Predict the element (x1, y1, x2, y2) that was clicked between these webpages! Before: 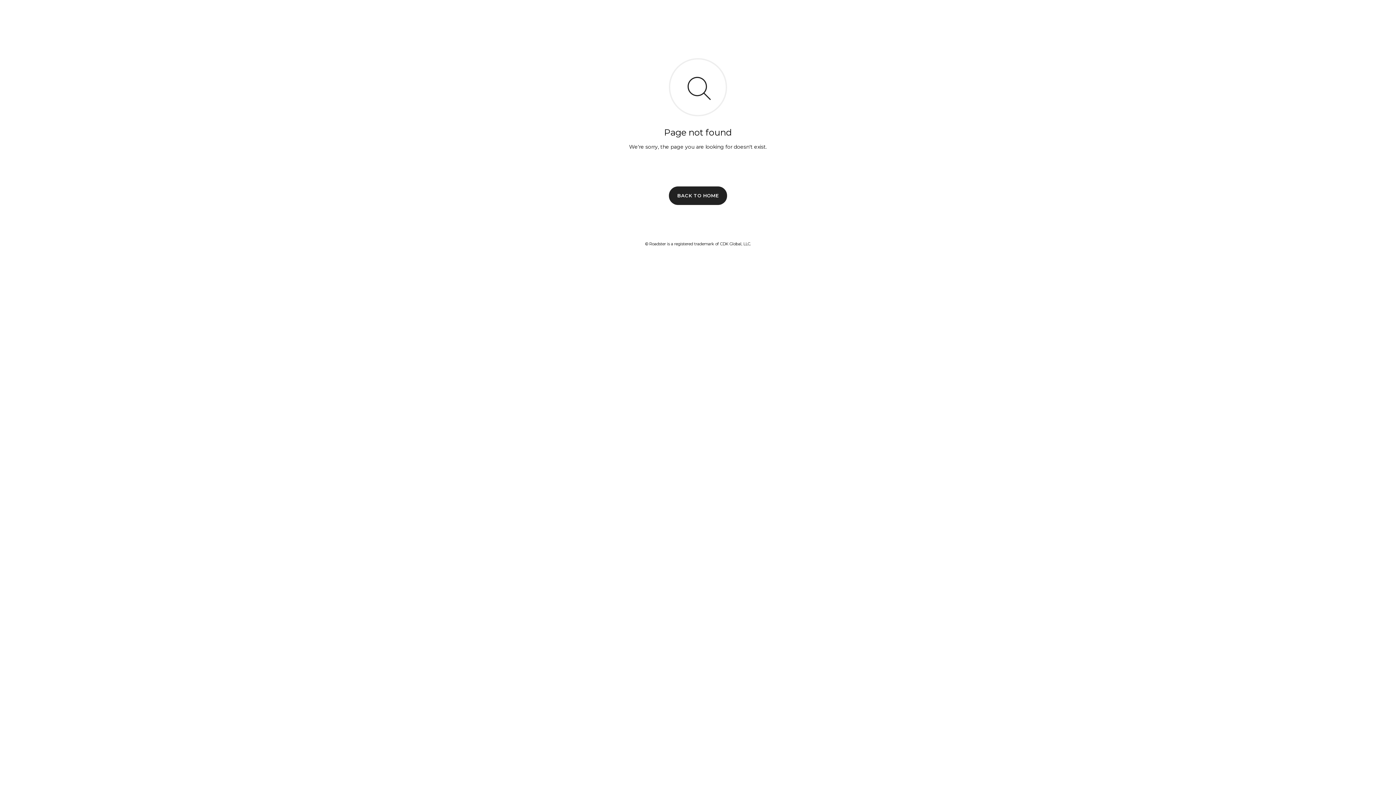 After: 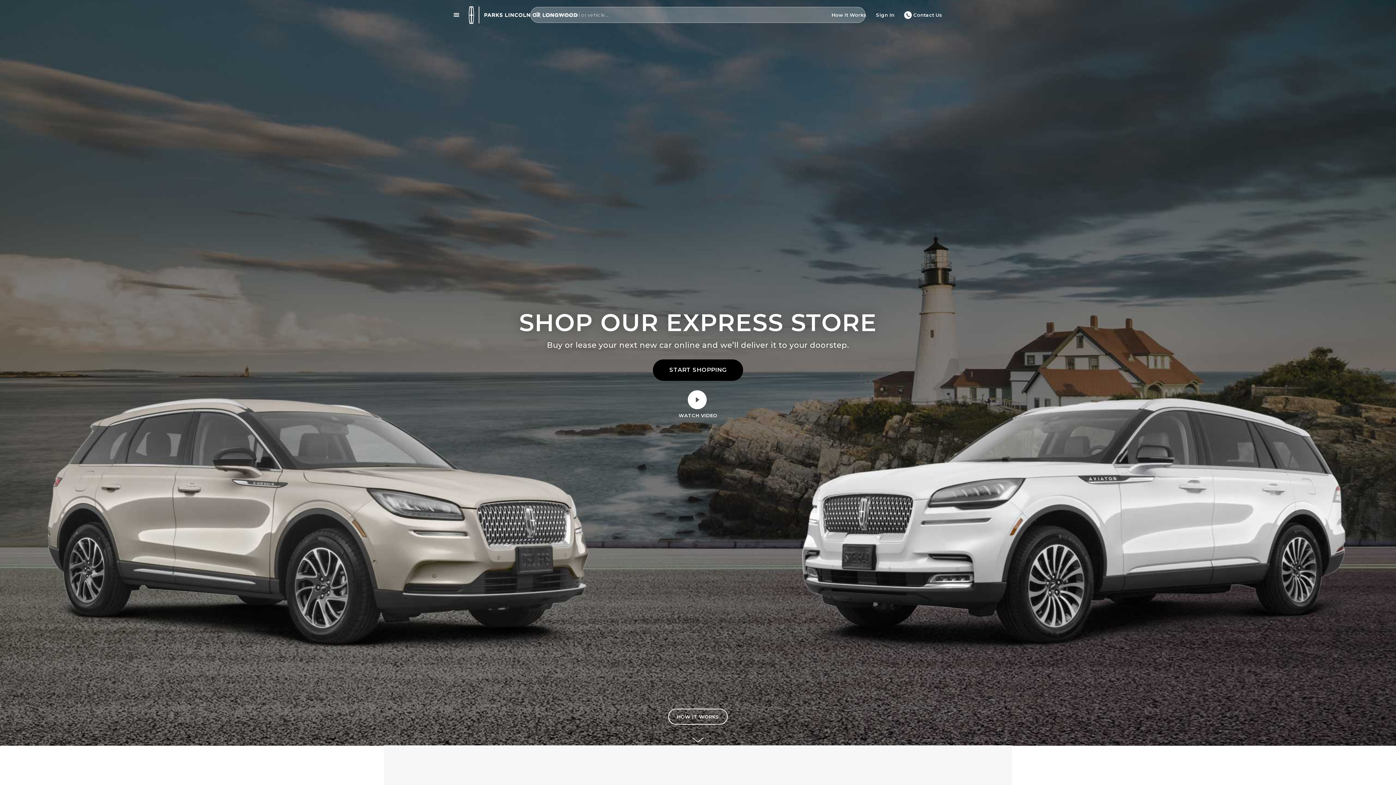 Action: label: BACK TO HOME bbox: (669, 186, 727, 204)